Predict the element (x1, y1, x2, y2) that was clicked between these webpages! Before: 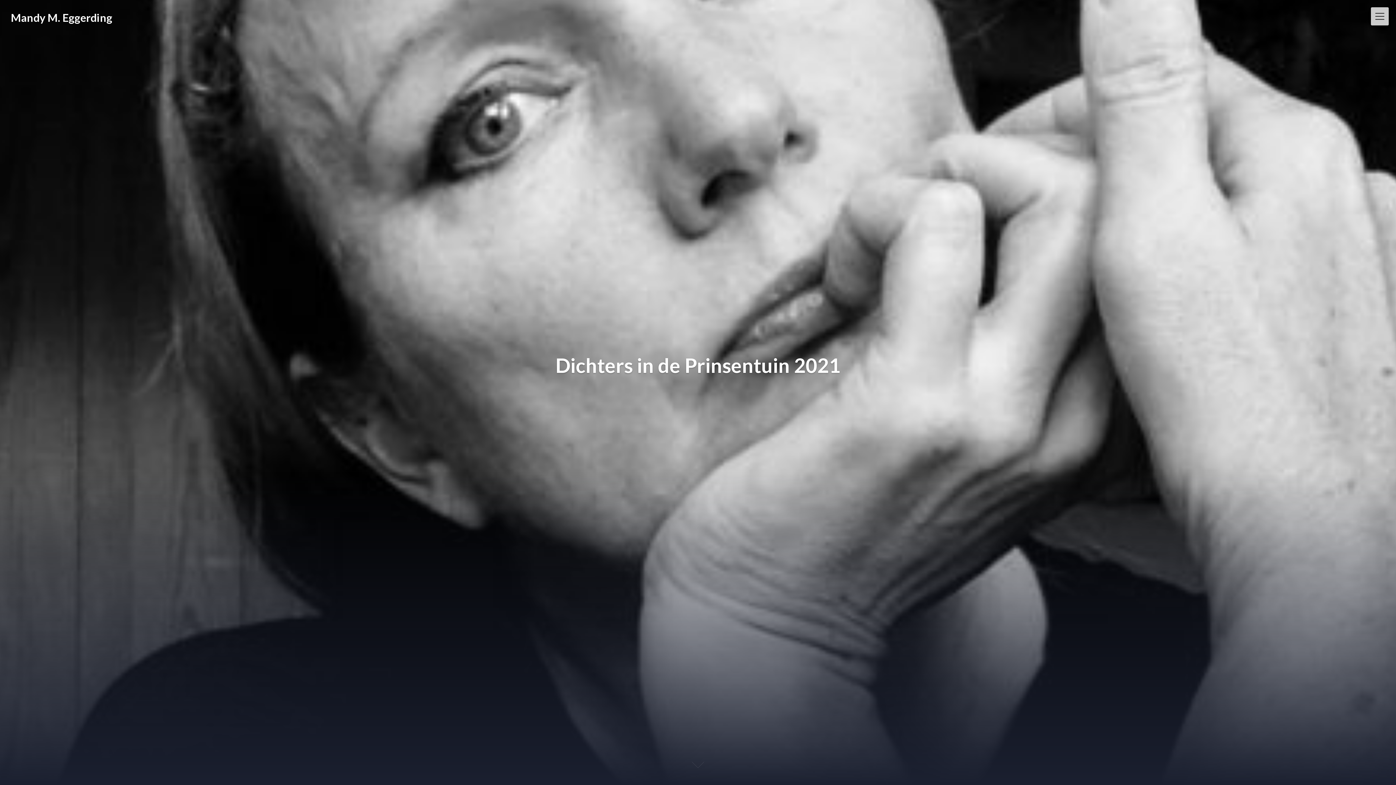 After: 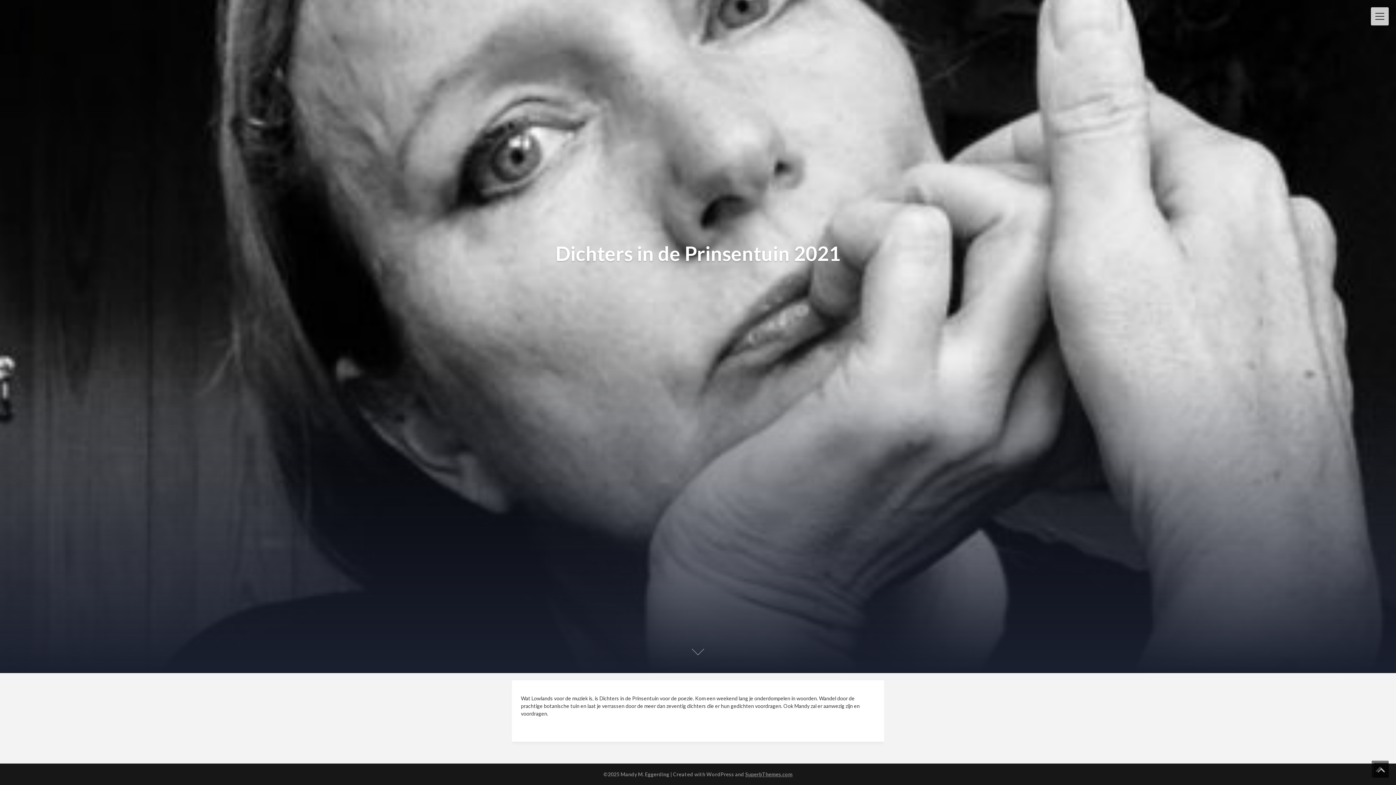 Action: bbox: (680, 737, 716, 774)